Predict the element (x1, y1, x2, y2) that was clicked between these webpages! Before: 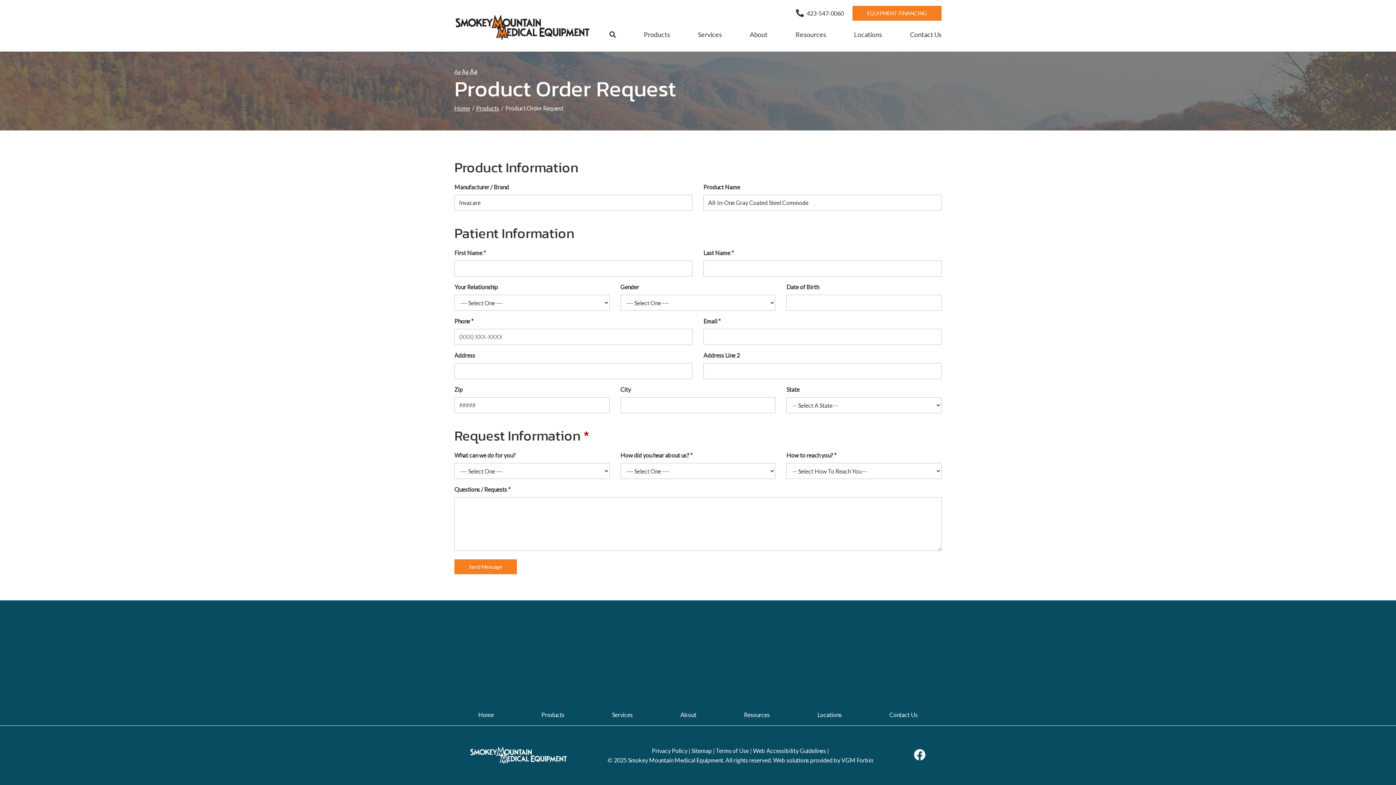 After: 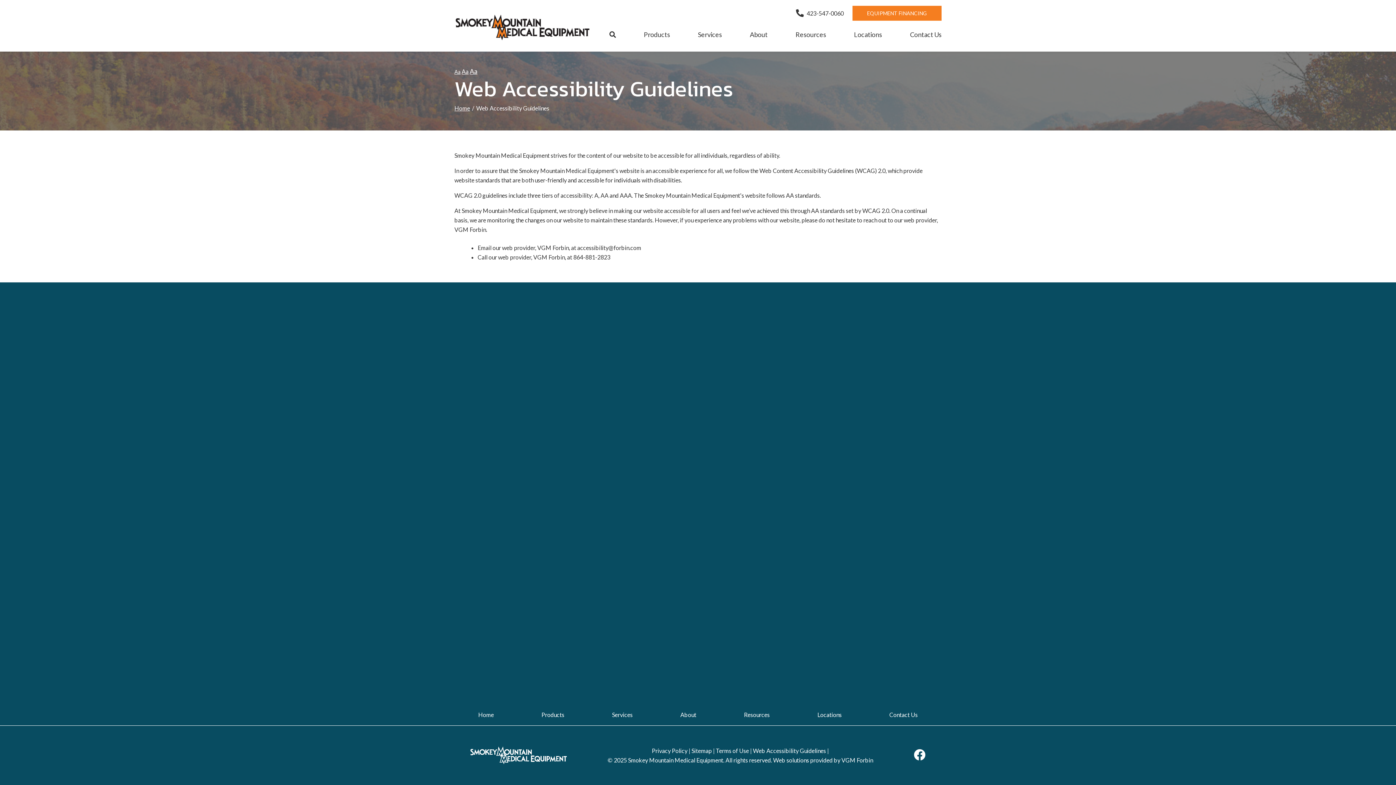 Action: bbox: (753, 747, 826, 754) label: Web Accessibility Guidelines